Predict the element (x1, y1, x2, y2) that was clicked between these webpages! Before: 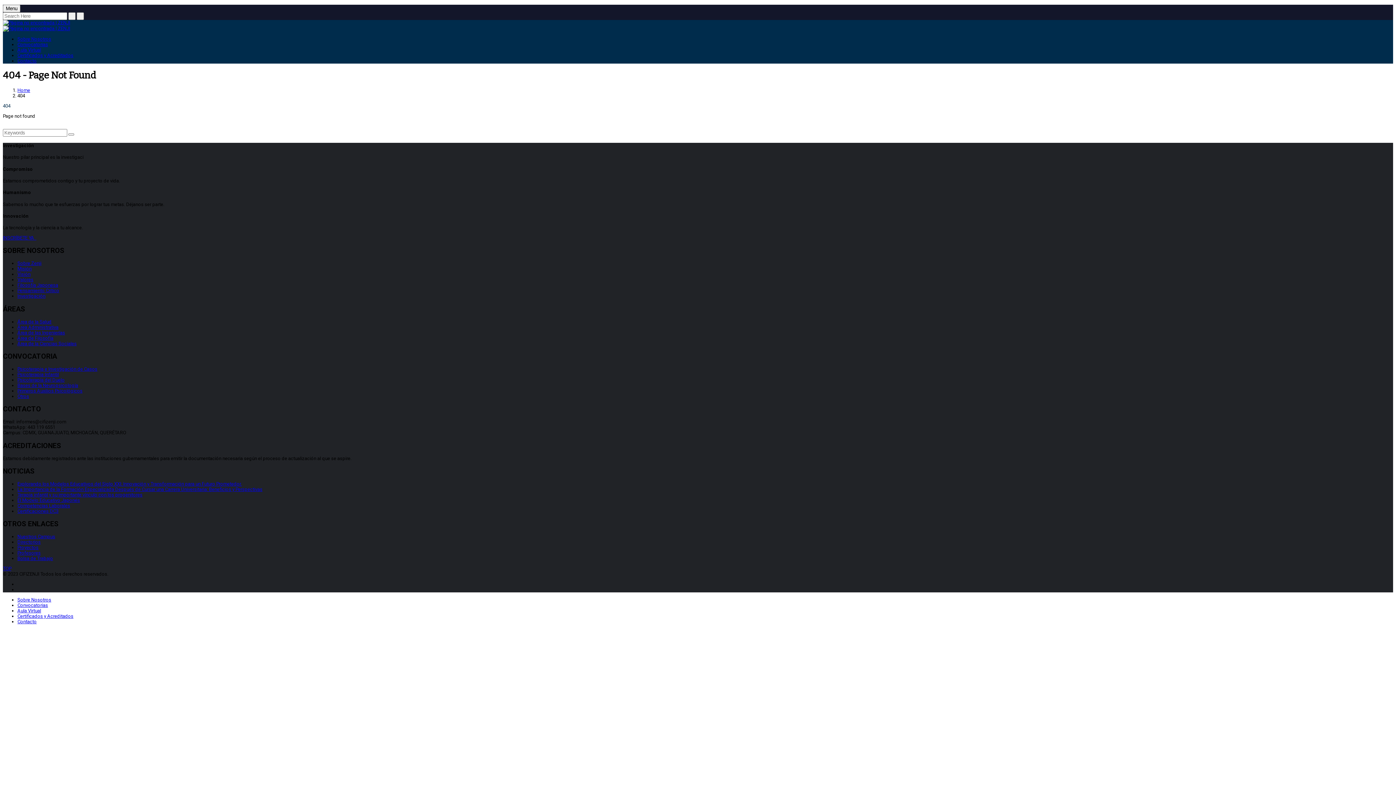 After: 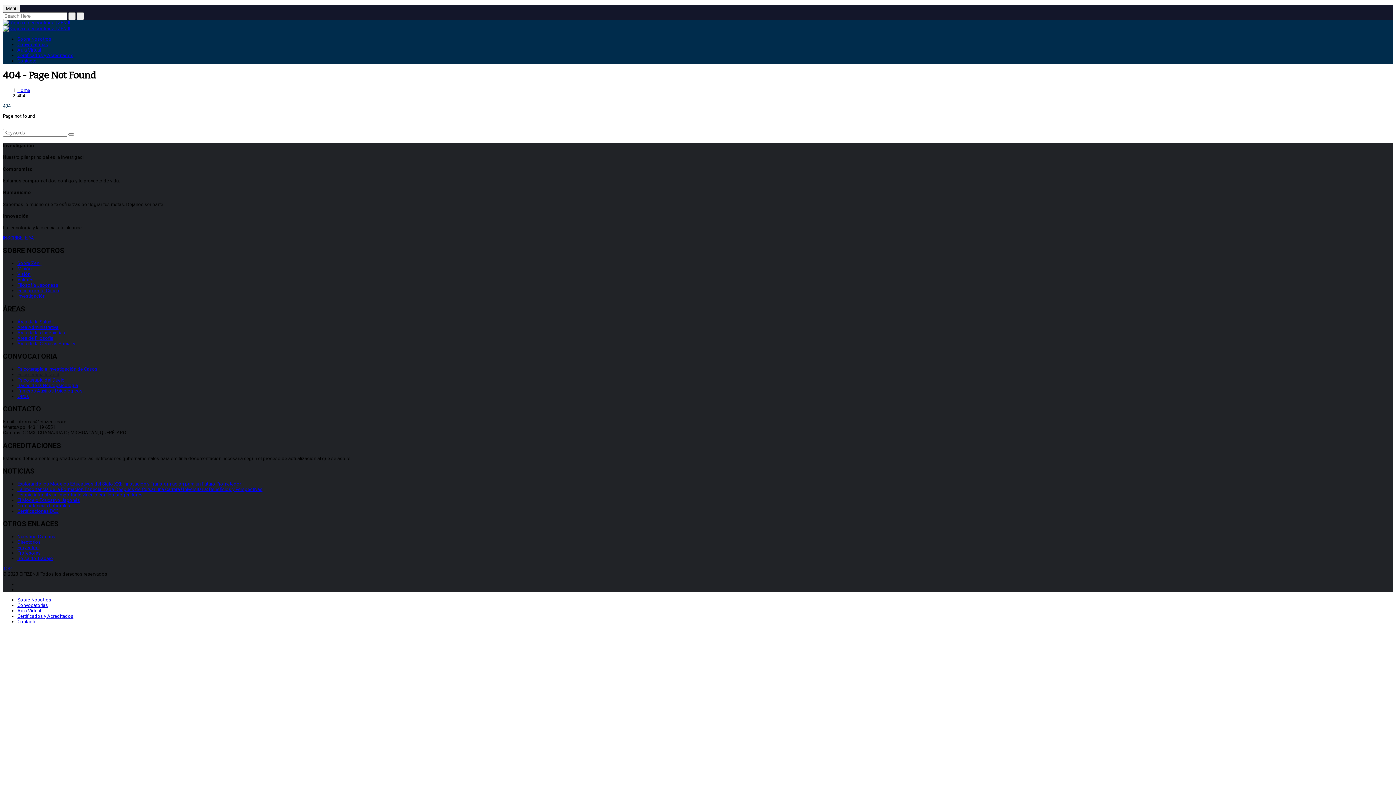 Action: label: Psicoterapia Infantil bbox: (17, 372, 58, 377)